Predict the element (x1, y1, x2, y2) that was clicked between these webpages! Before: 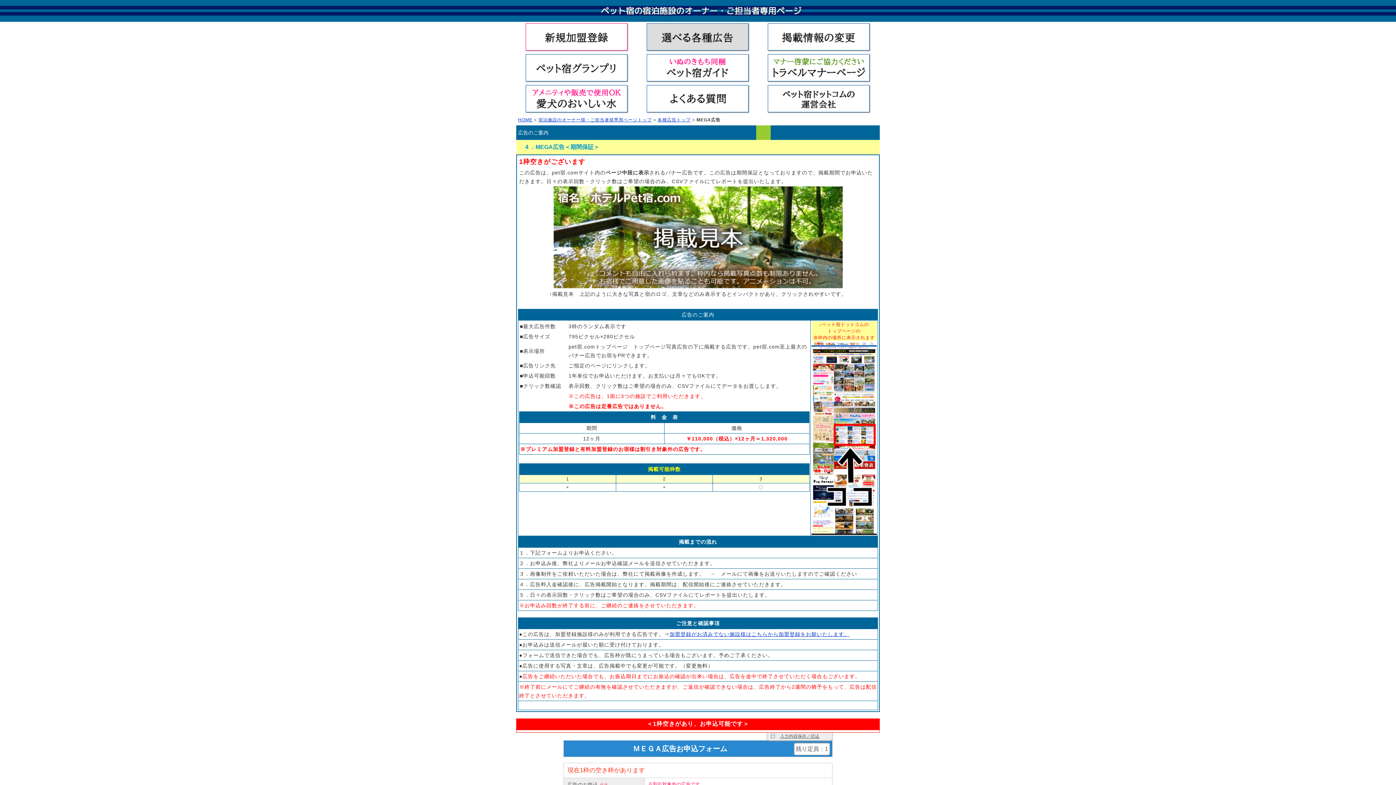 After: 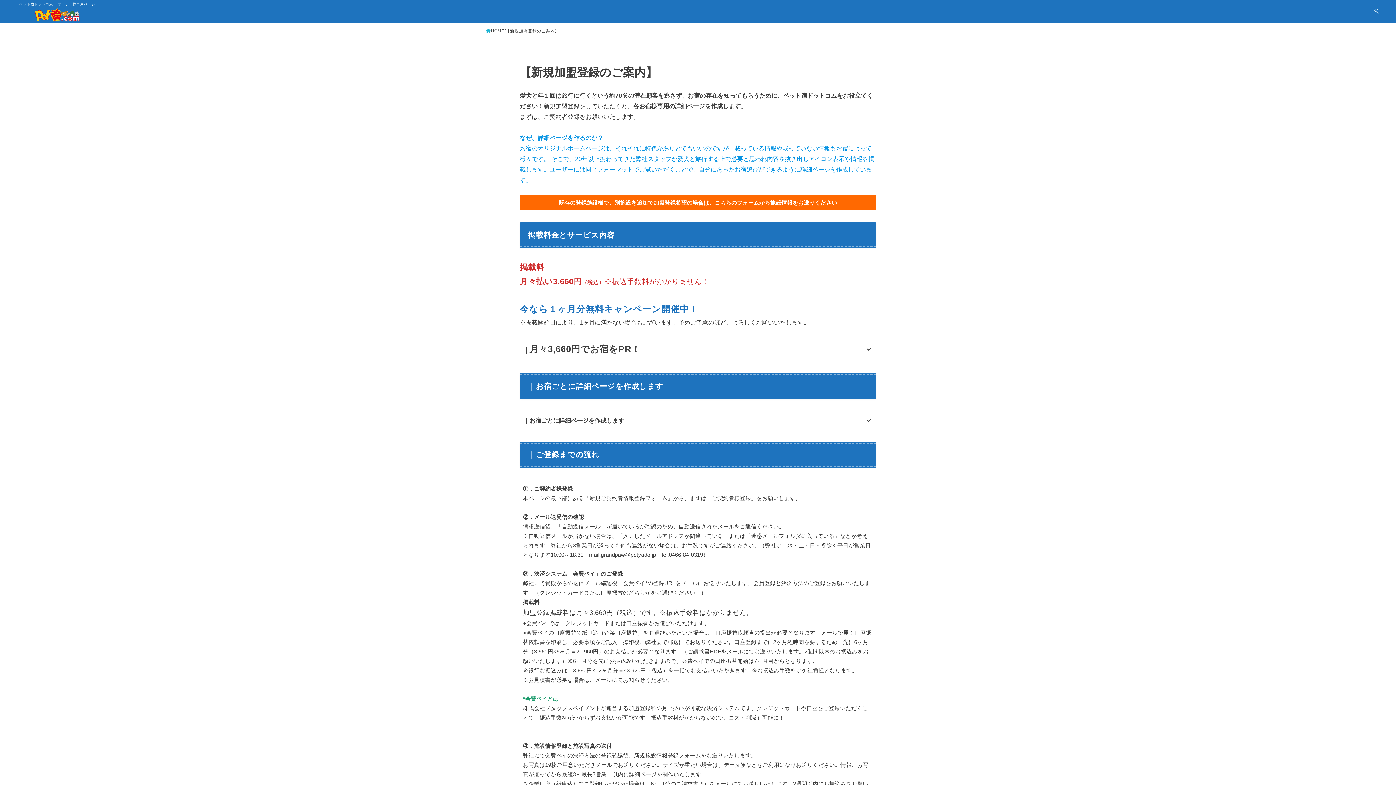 Action: label: 加盟登録がお済みでない施設様はこちらから加盟登録をお願いたします。 bbox: (669, 631, 849, 637)